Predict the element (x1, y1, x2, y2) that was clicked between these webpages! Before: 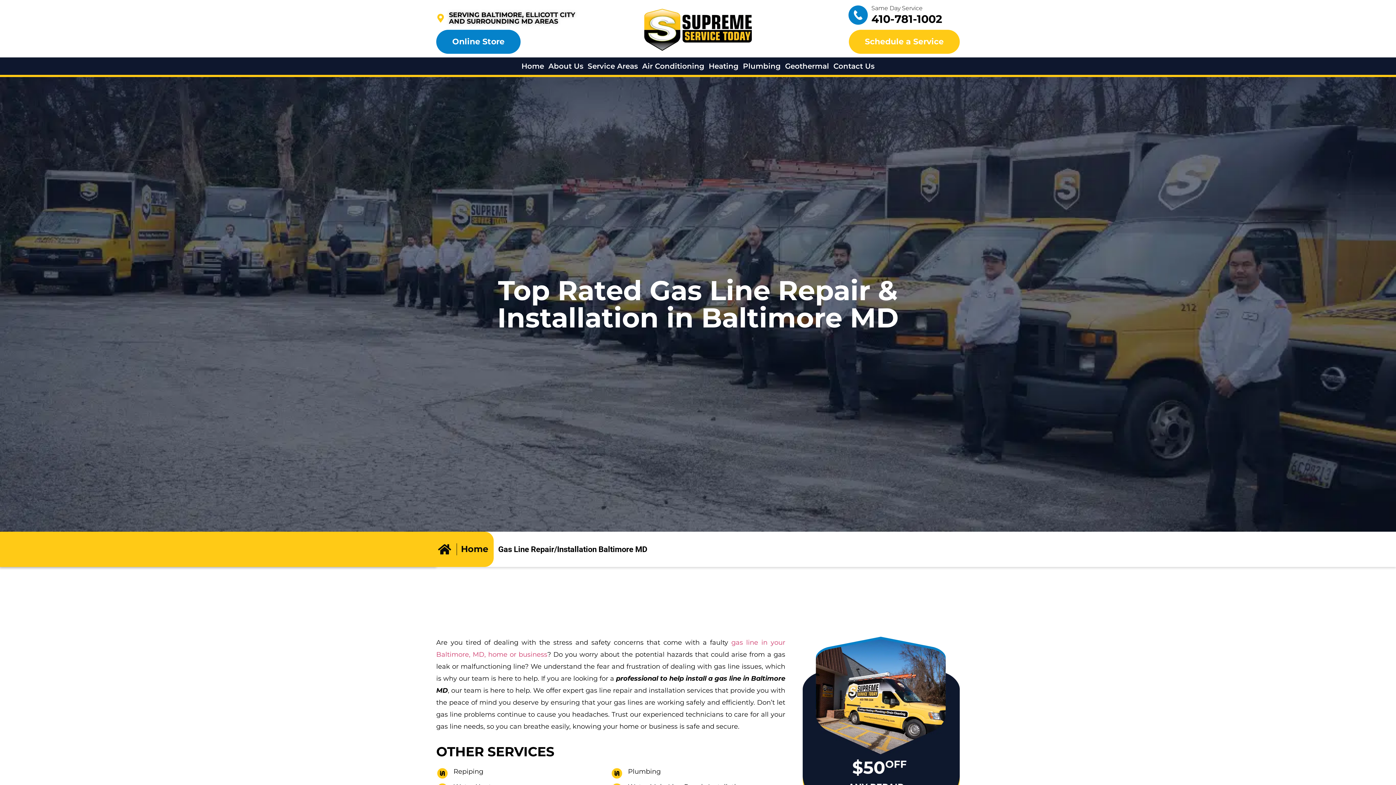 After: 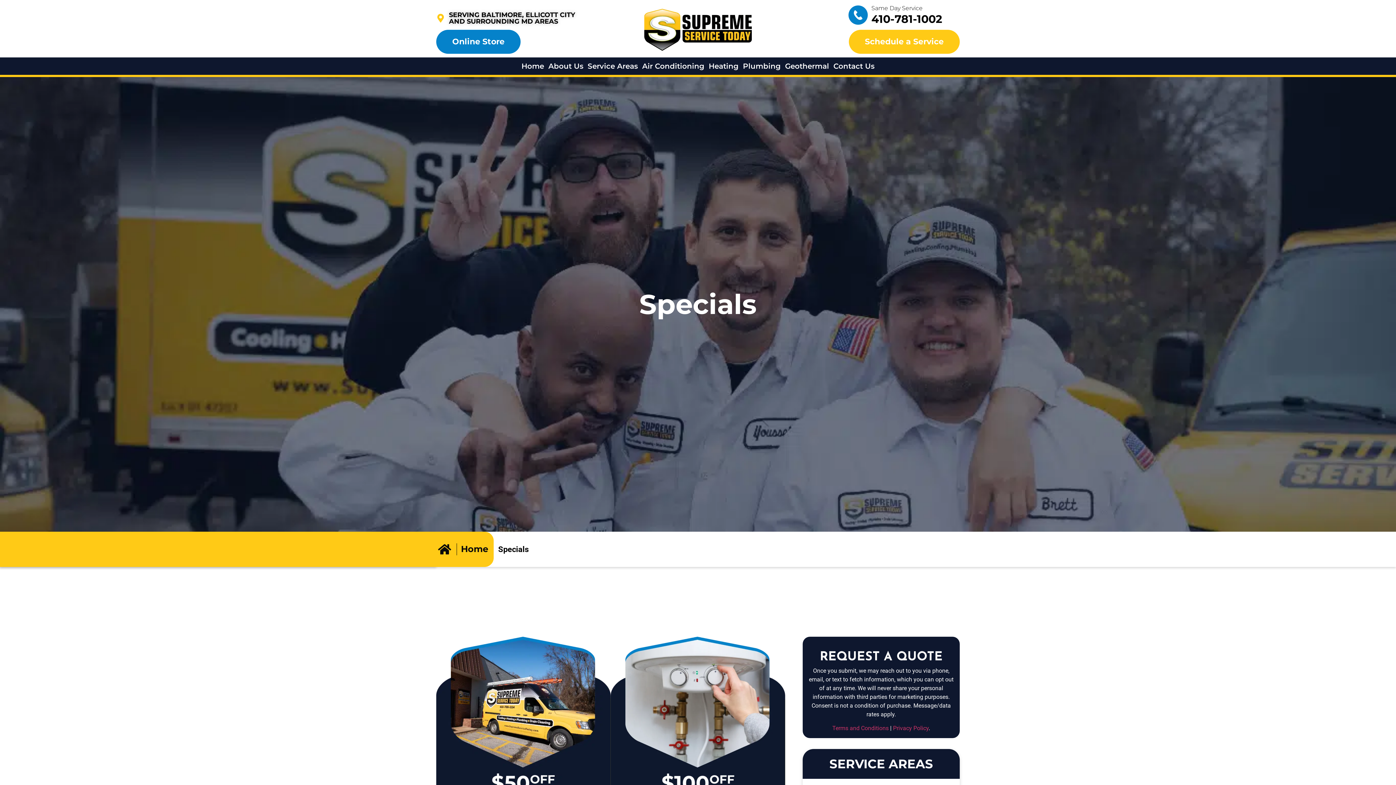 Action: bbox: (802, 637, 959, 842)